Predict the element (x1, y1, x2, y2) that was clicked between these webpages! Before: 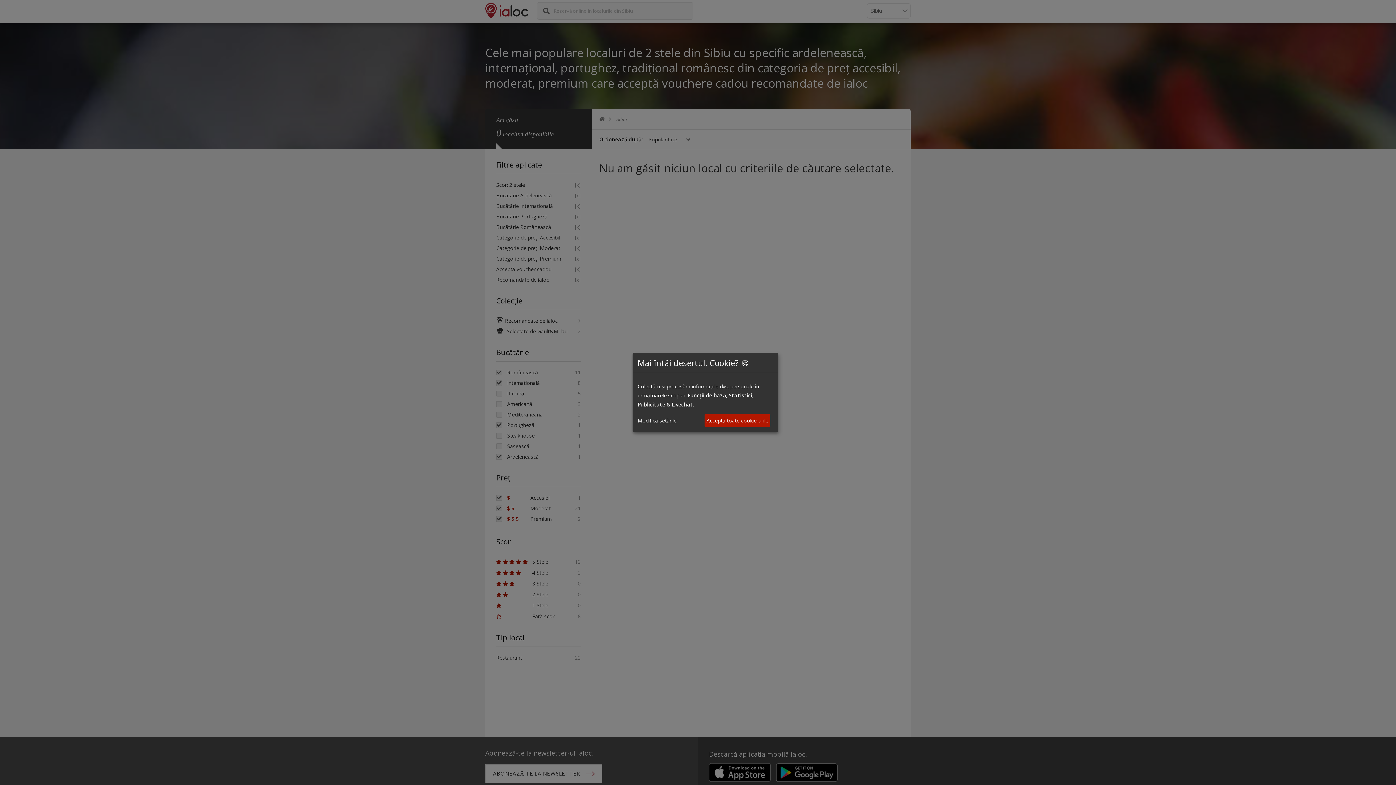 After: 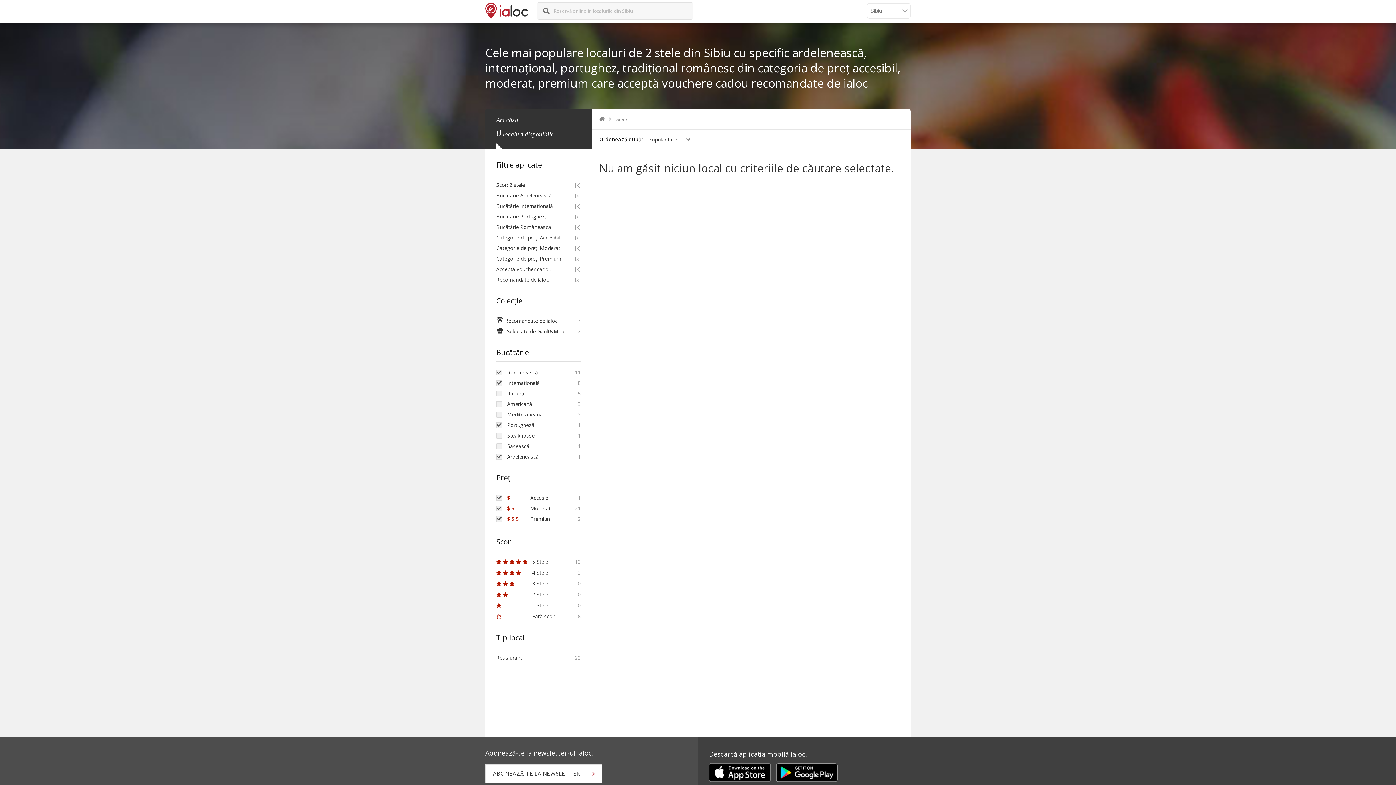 Action: bbox: (704, 414, 770, 427) label: Acceptă toate cookie-urile